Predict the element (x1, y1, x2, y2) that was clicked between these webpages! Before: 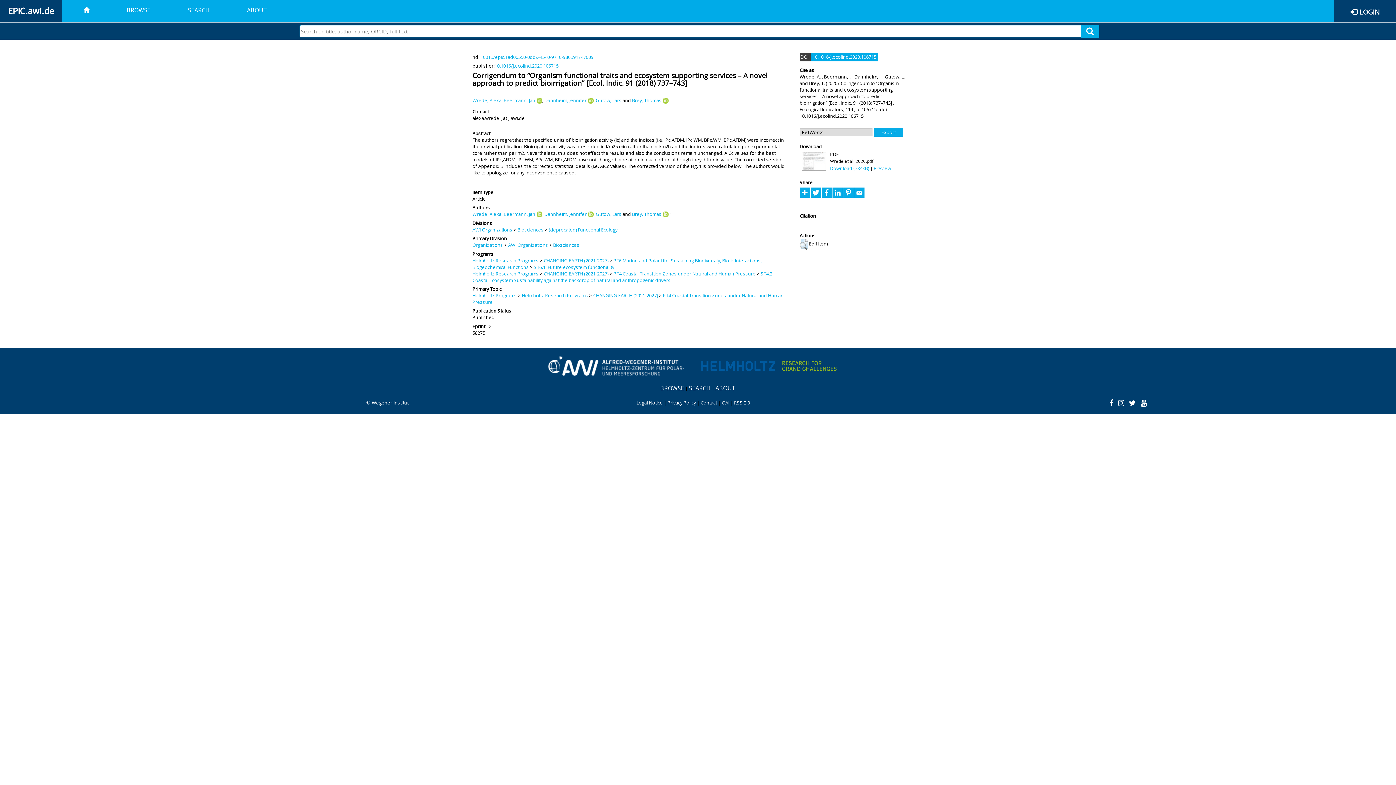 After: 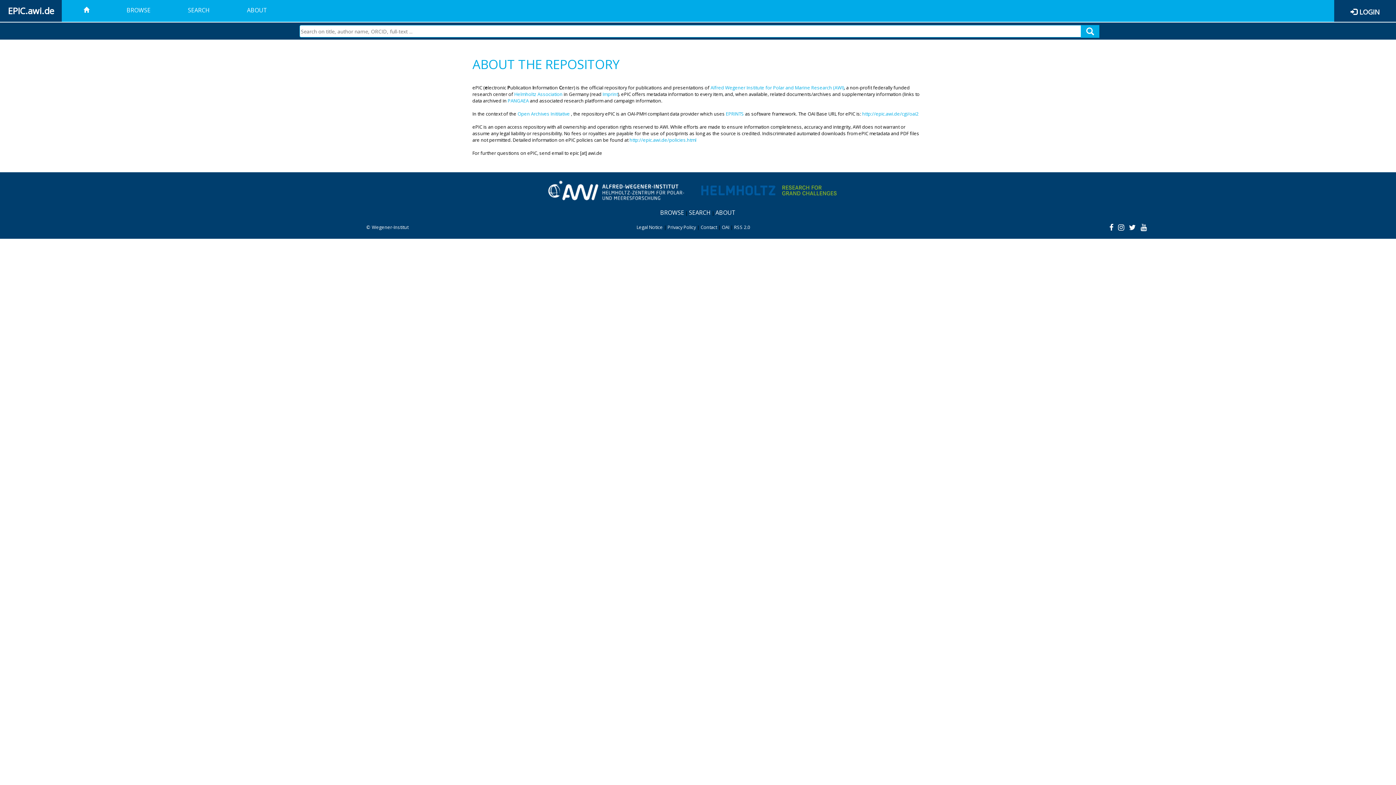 Action: label: ABOUT bbox: (715, 384, 736, 392)